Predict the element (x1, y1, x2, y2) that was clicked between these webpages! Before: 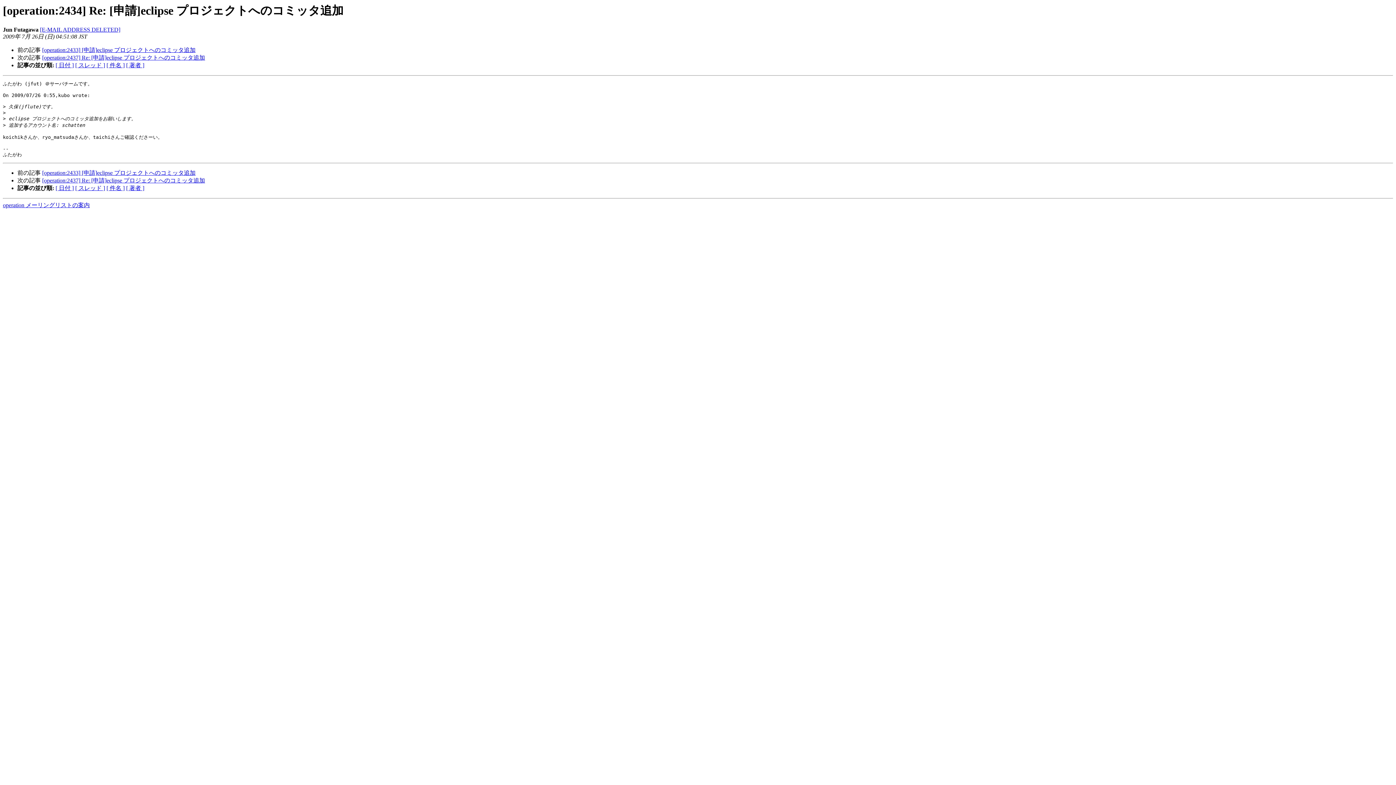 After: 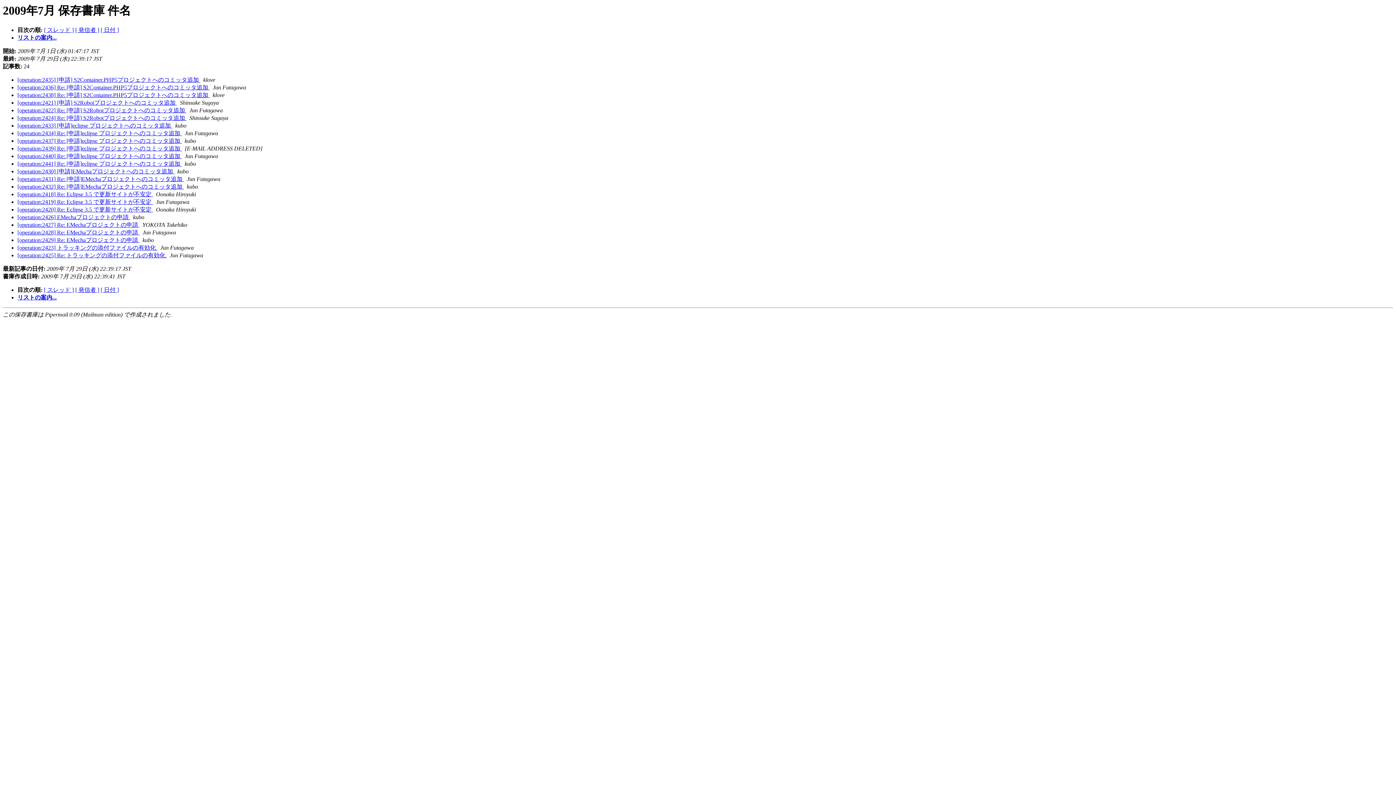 Action: label: [ 件名 ] bbox: (106, 62, 124, 68)